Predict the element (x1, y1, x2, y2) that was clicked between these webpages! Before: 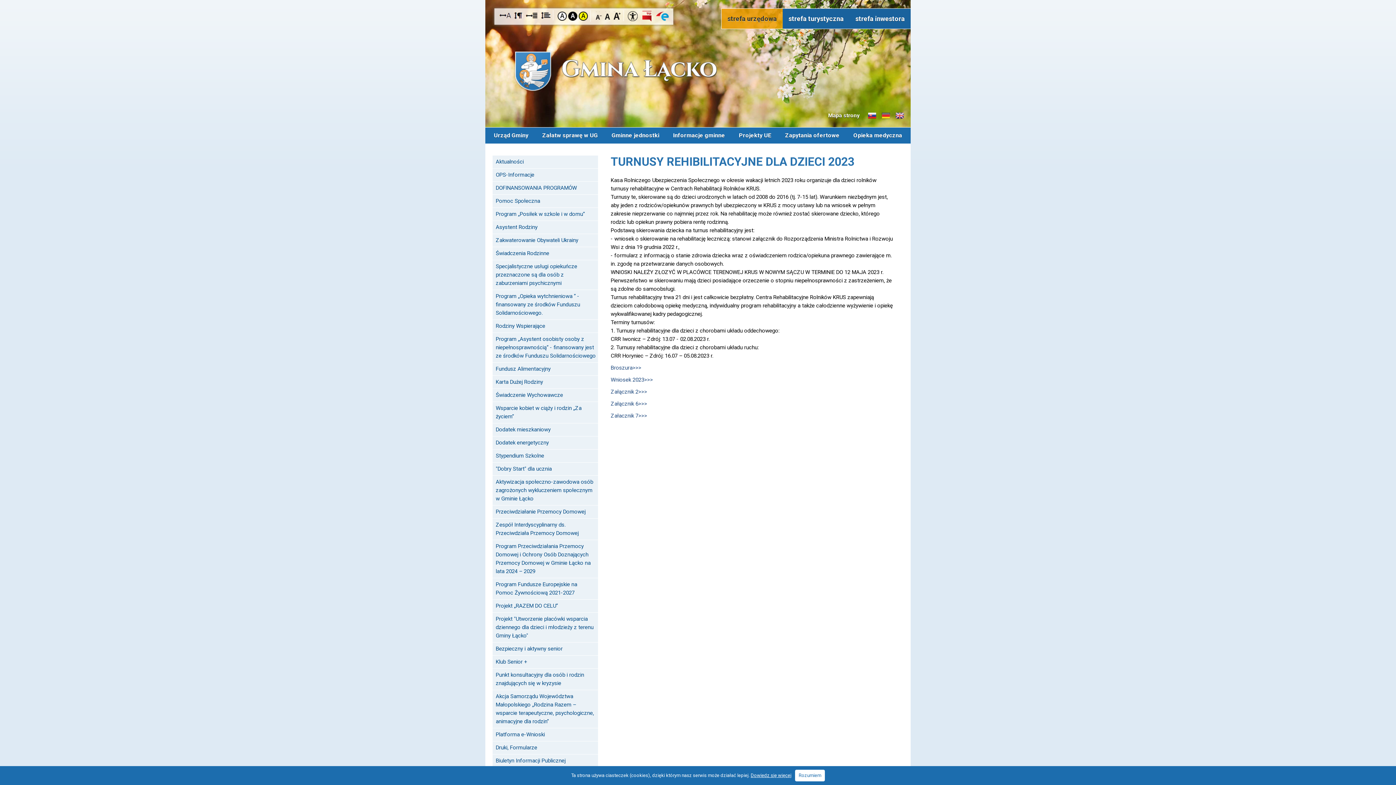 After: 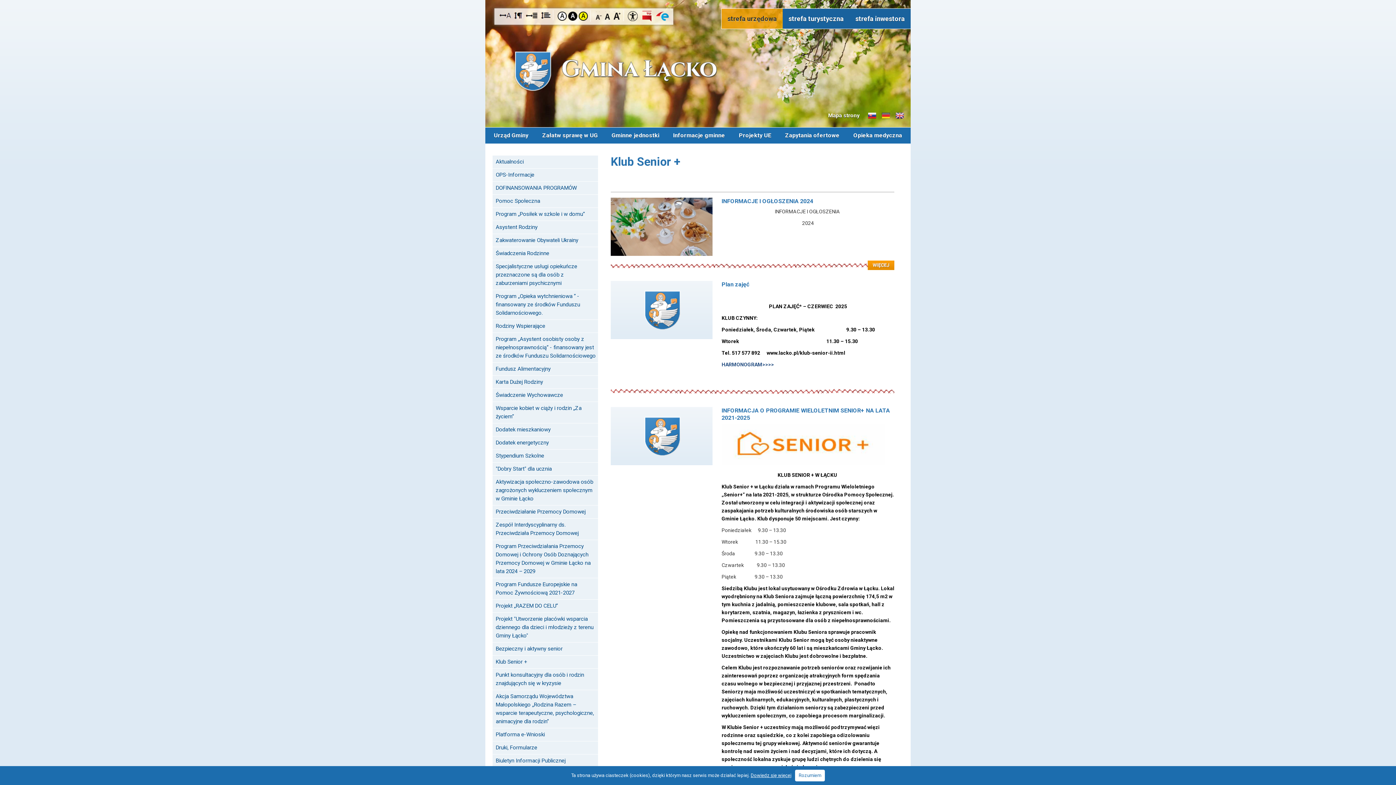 Action: bbox: (492, 656, 598, 668) label: Klub Senior +